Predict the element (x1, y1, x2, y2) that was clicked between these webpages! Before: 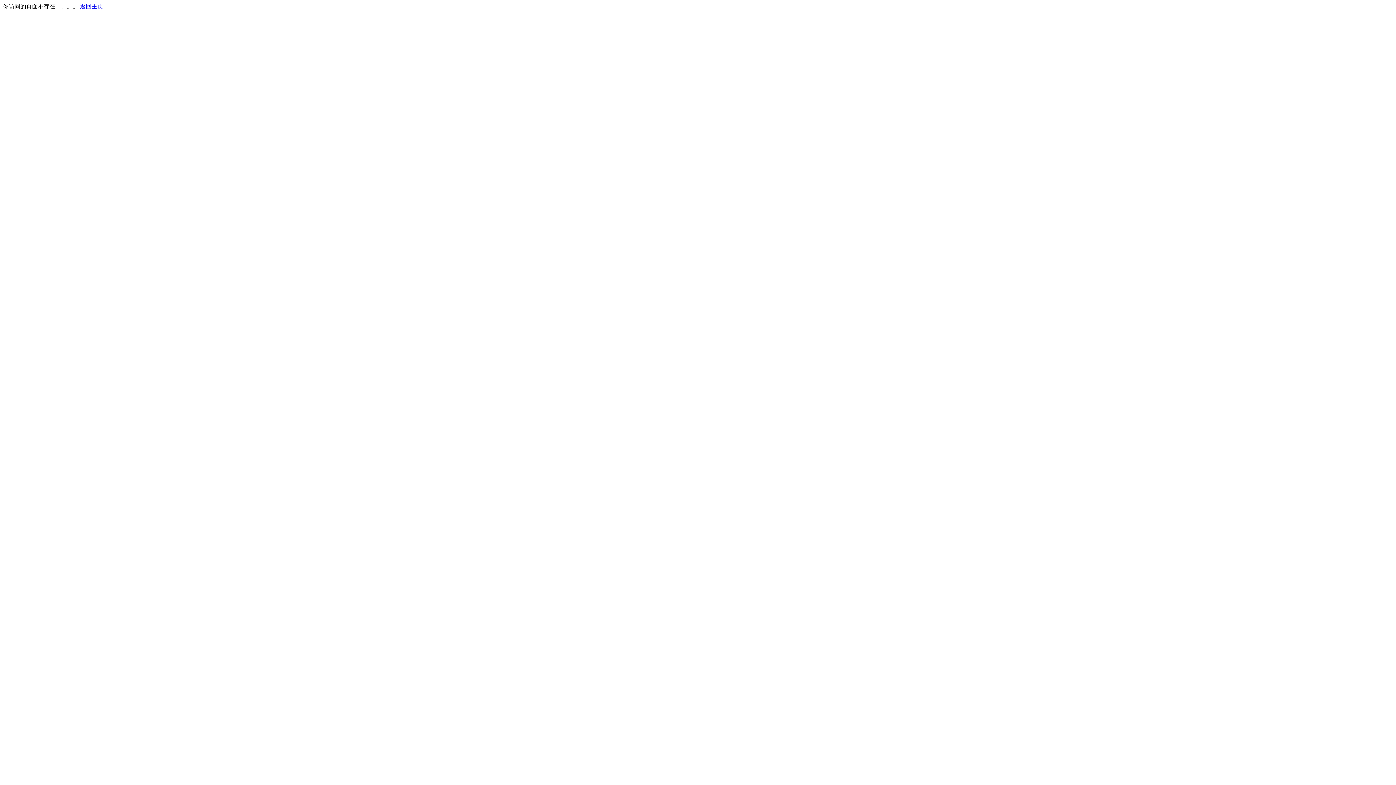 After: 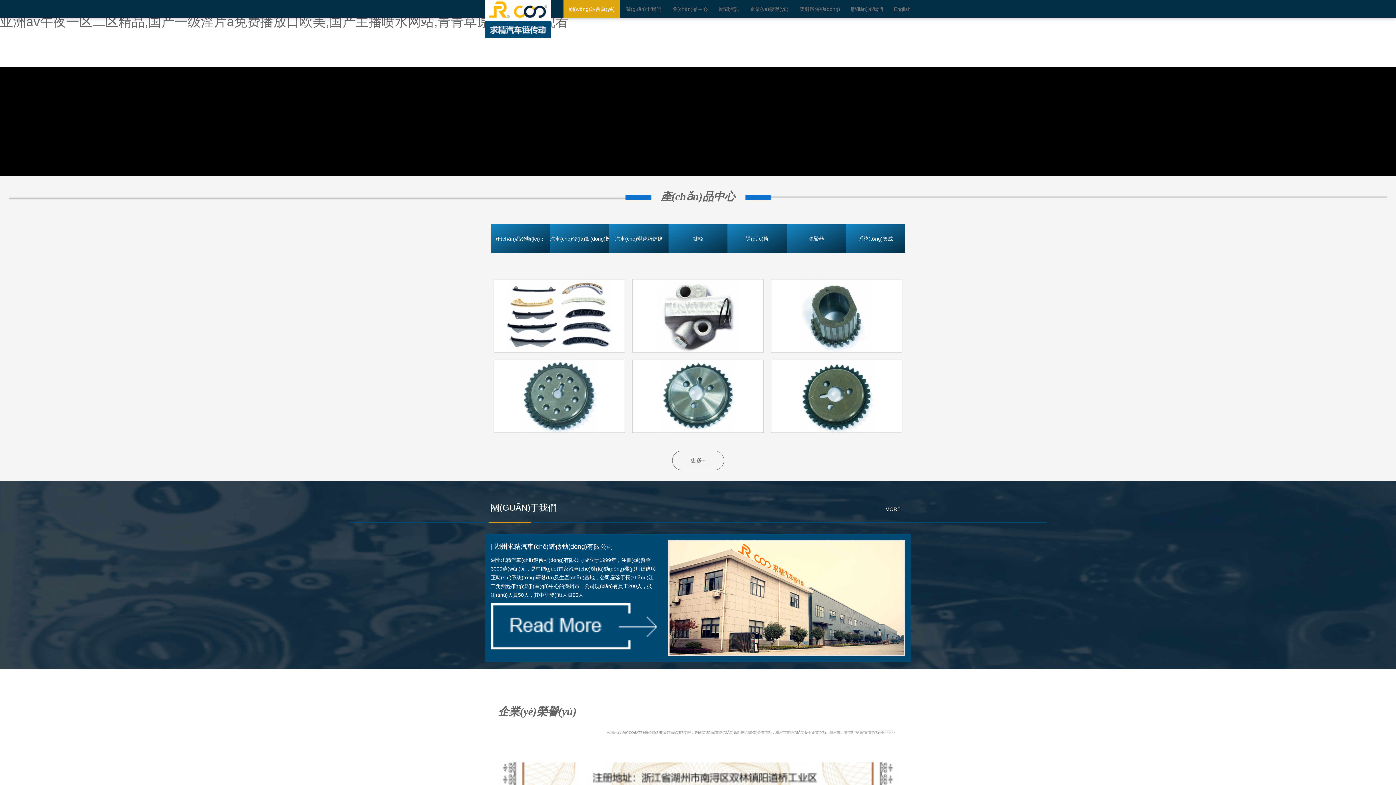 Action: bbox: (80, 3, 103, 9) label: 返回主页